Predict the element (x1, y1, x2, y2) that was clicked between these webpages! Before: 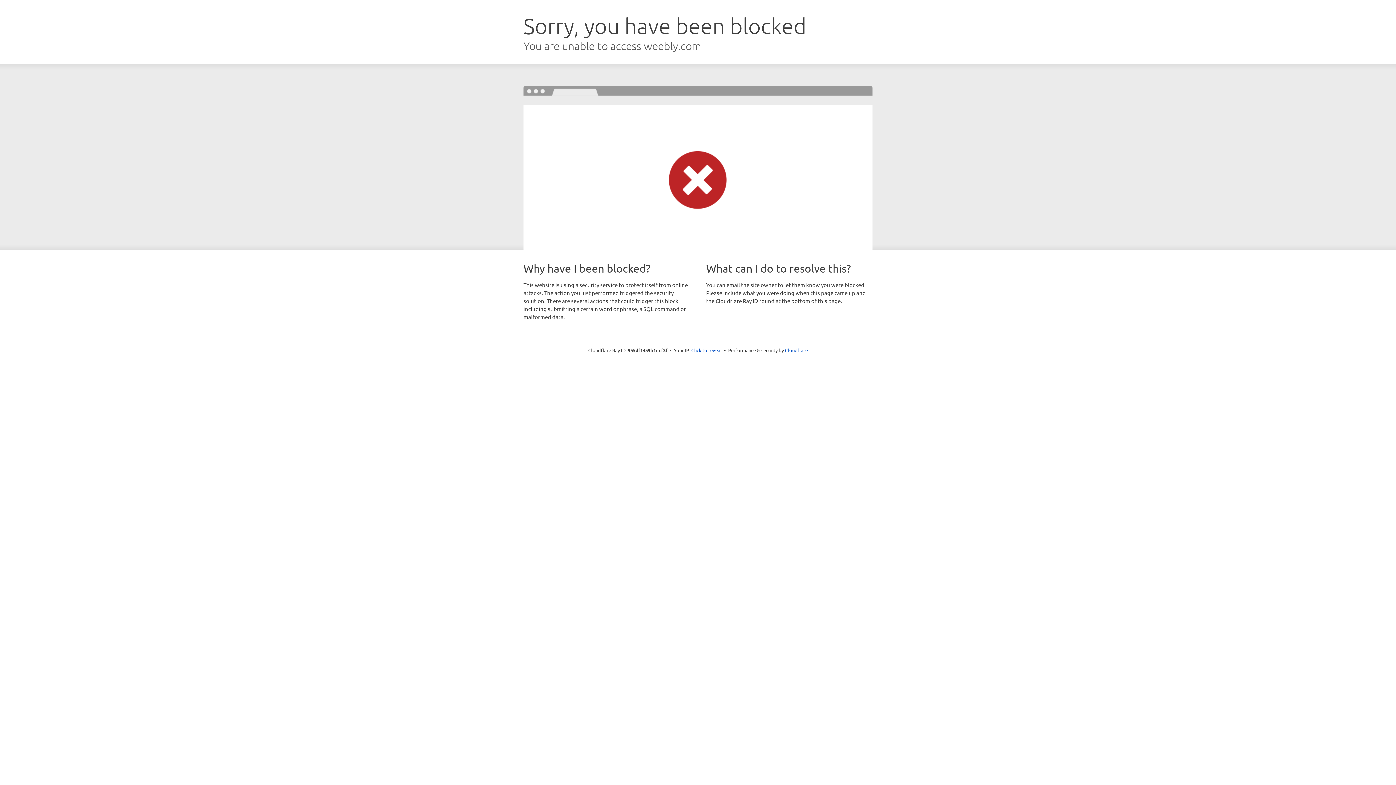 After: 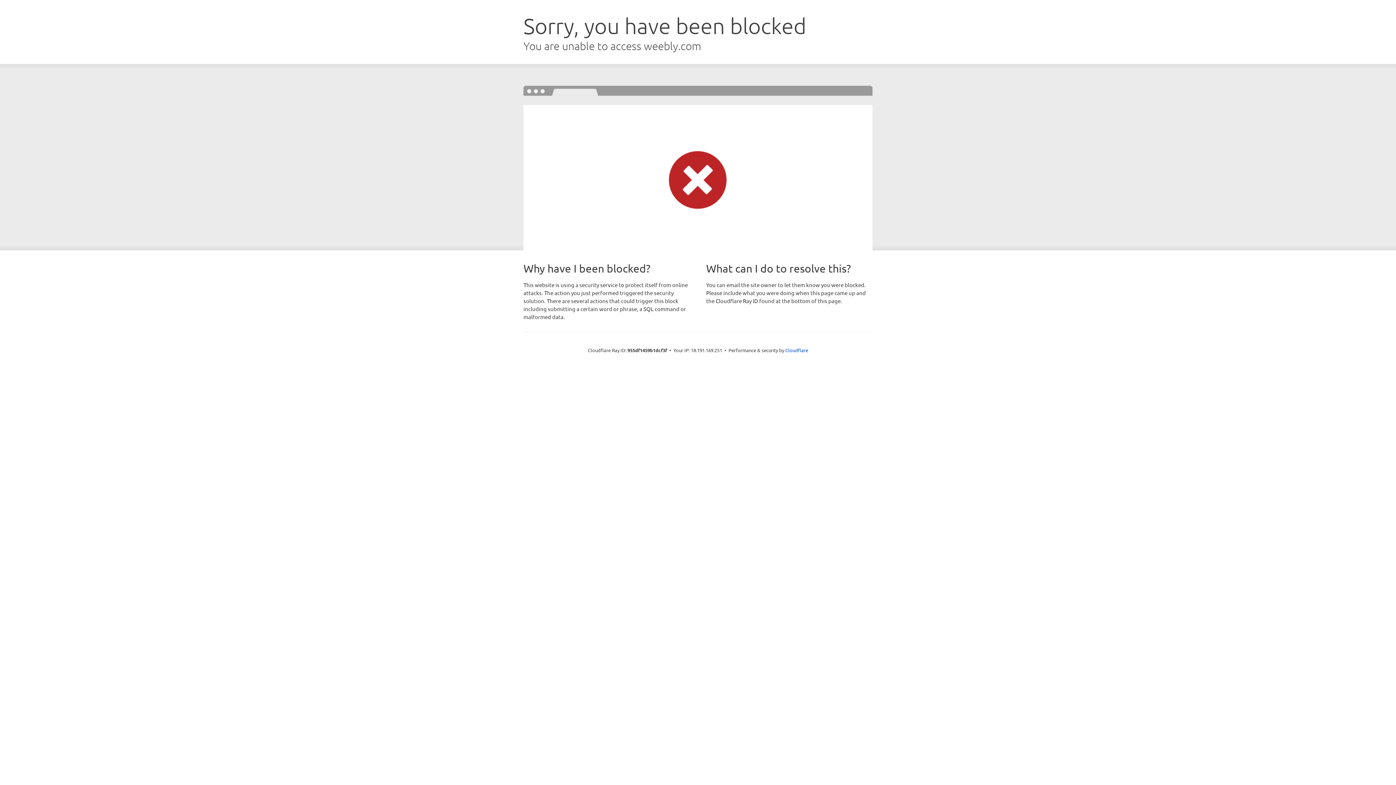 Action: label: Click to reveal bbox: (691, 346, 722, 353)